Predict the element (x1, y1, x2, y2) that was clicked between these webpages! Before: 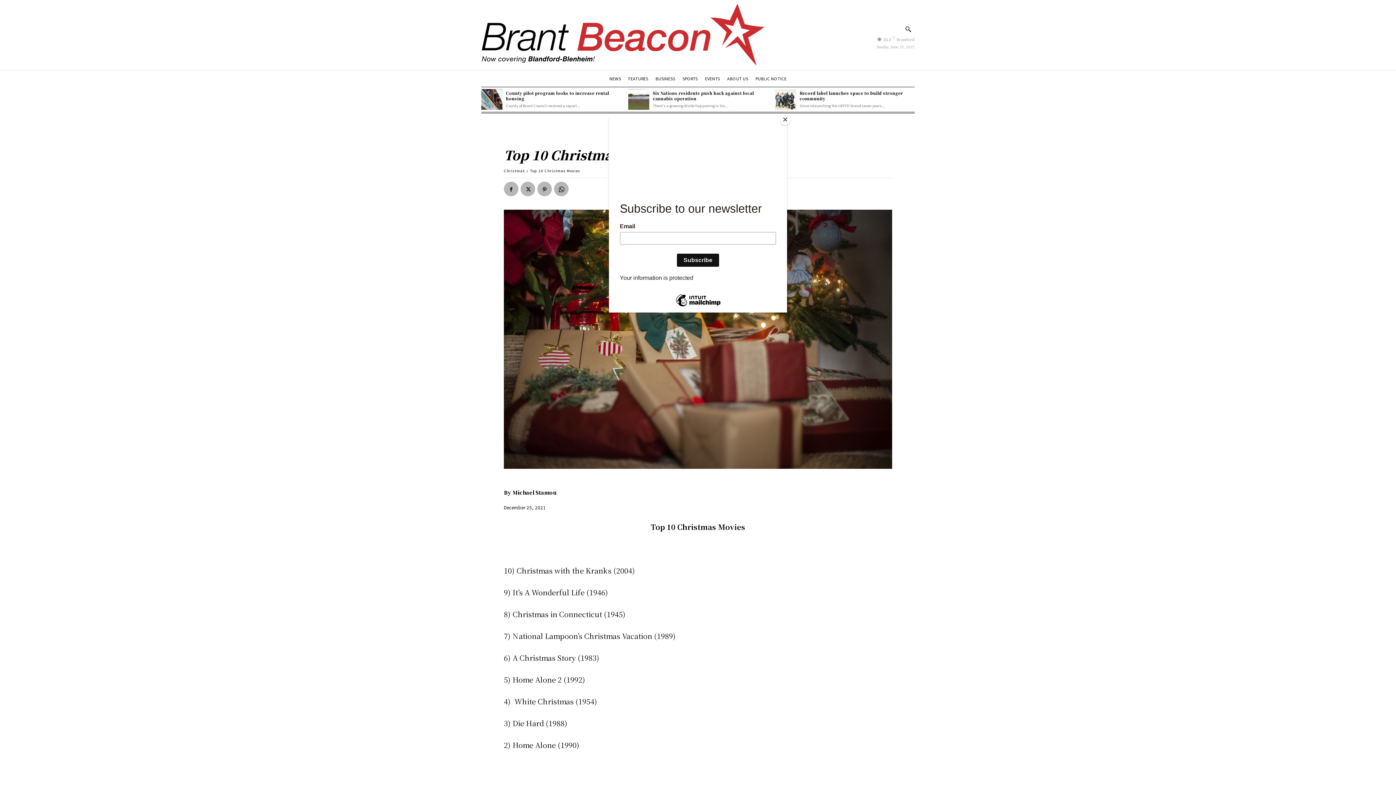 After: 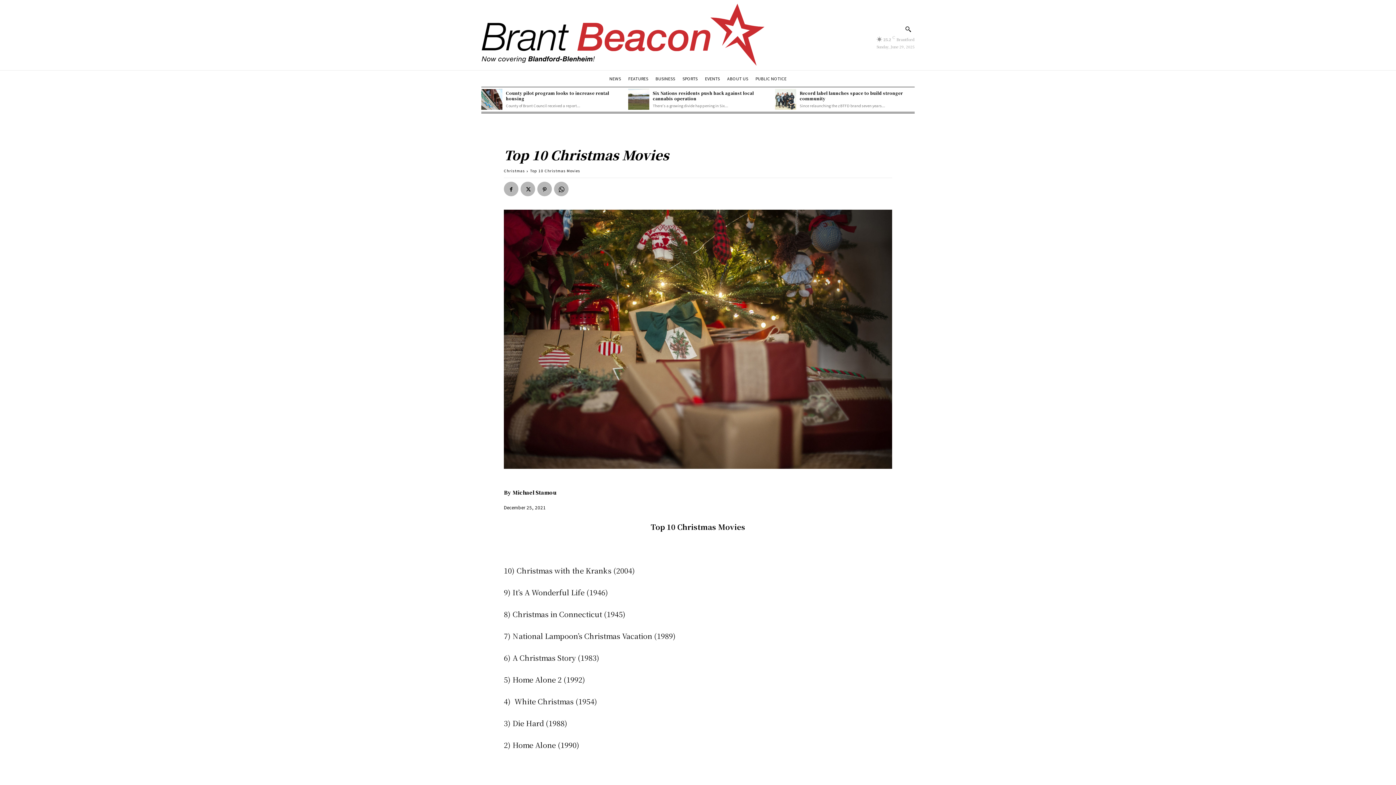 Action: bbox: (780, 114, 790, 125) label: Close